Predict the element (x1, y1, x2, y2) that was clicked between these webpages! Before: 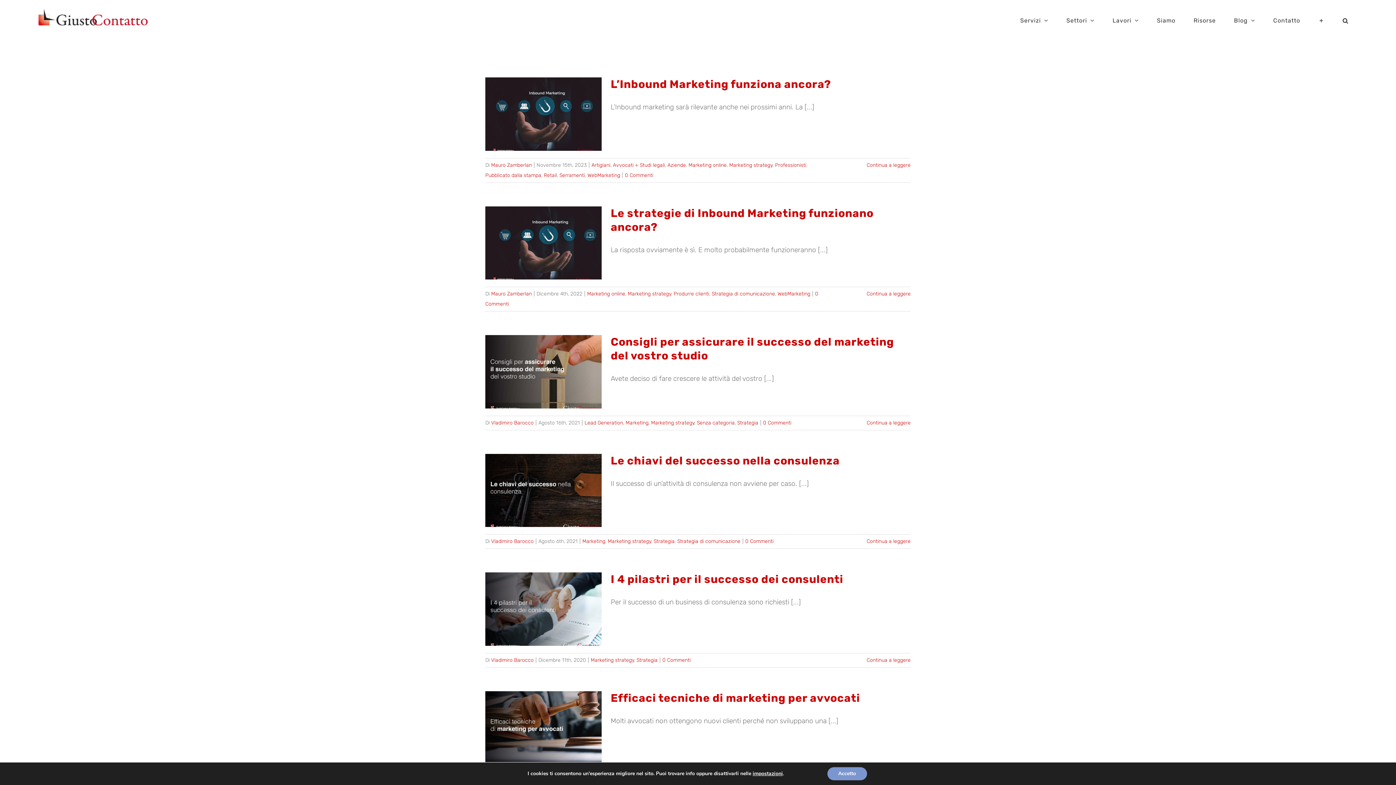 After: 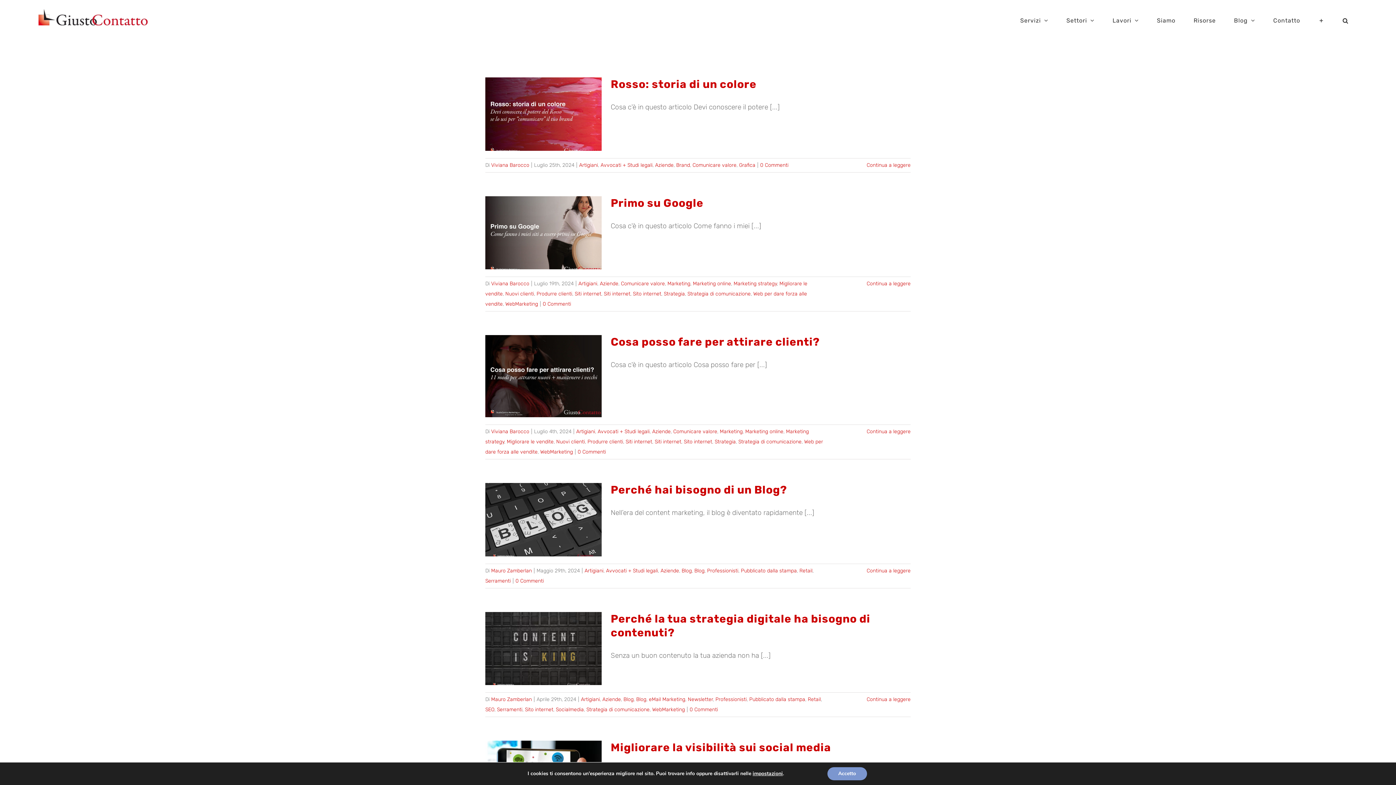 Action: bbox: (667, 162, 686, 168) label: Aziende